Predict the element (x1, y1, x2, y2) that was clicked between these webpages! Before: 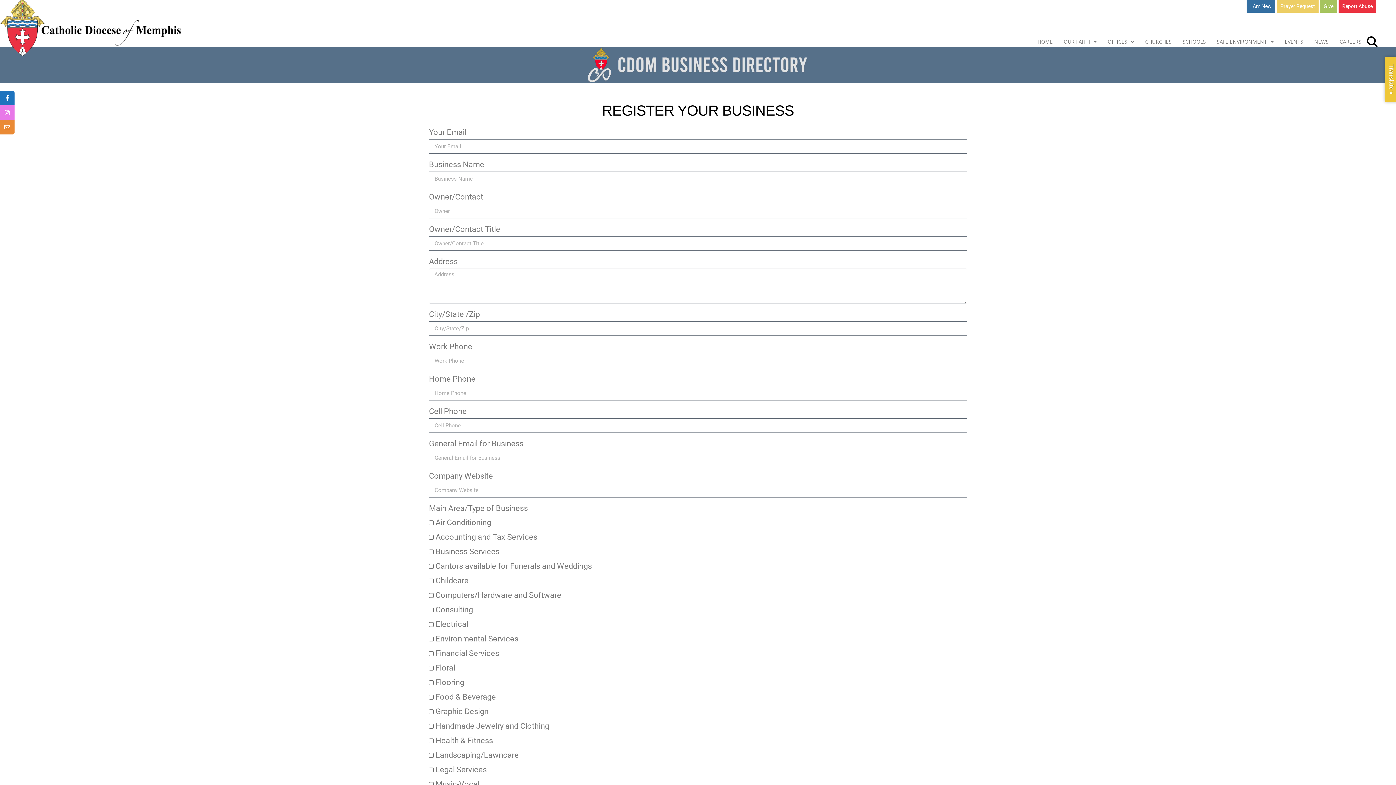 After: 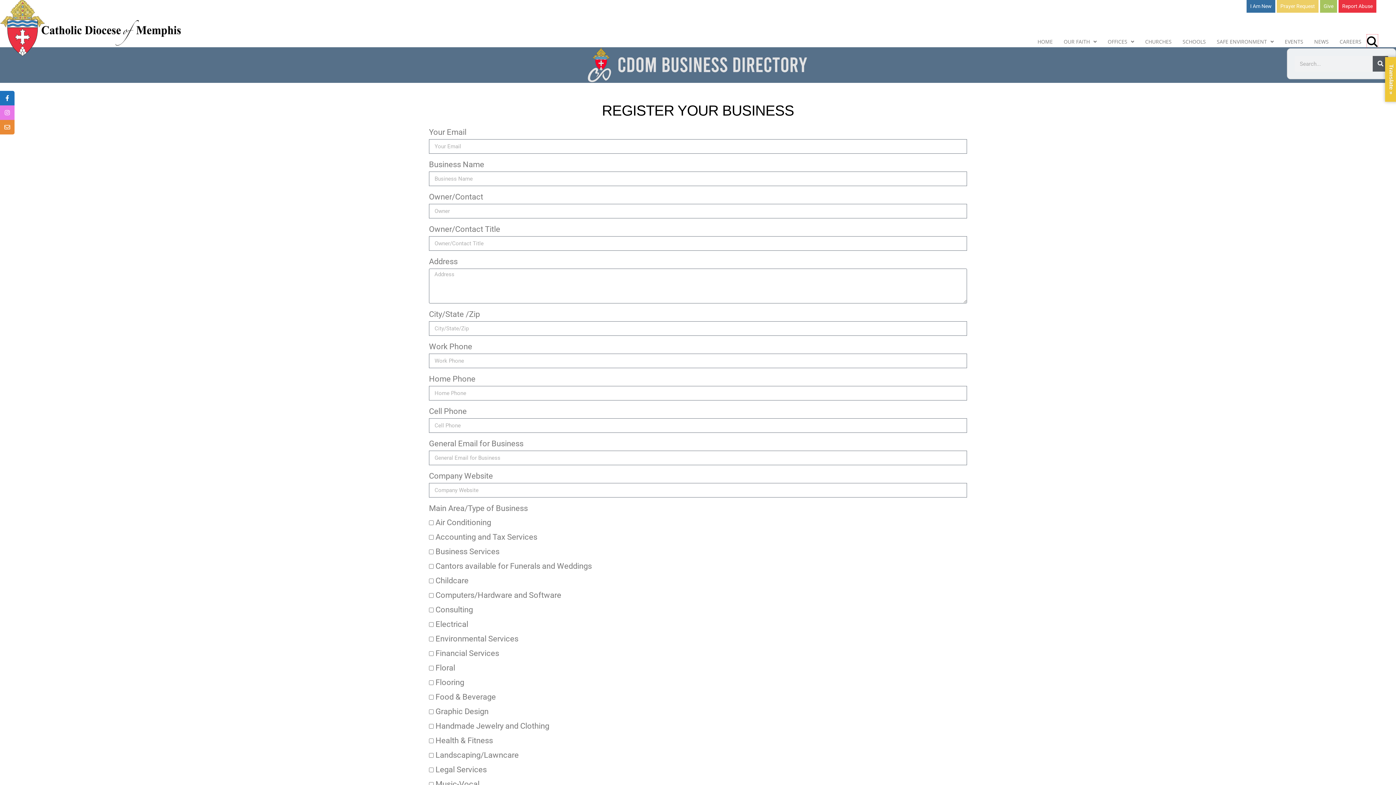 Action: label: SEARCH bbox: (1367, 34, 1378, 49)